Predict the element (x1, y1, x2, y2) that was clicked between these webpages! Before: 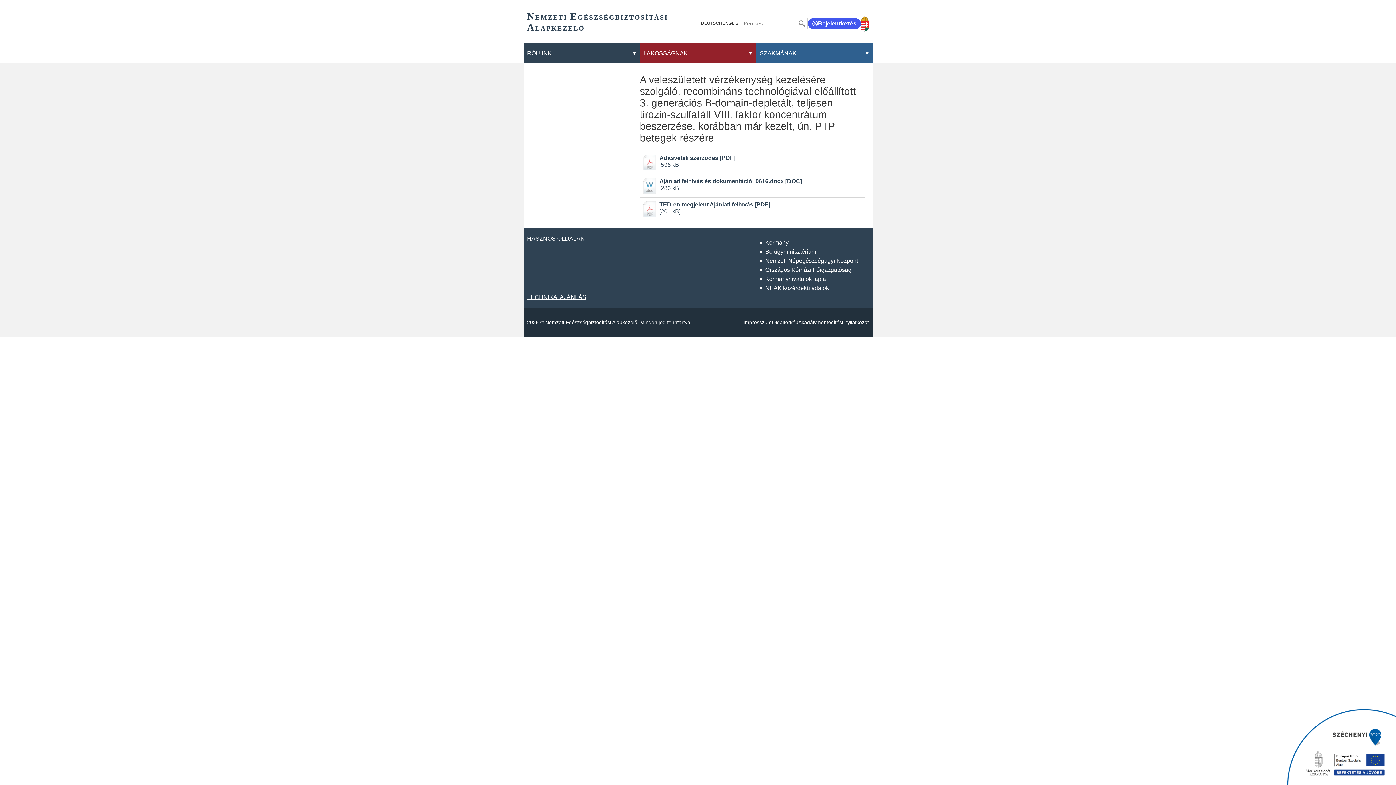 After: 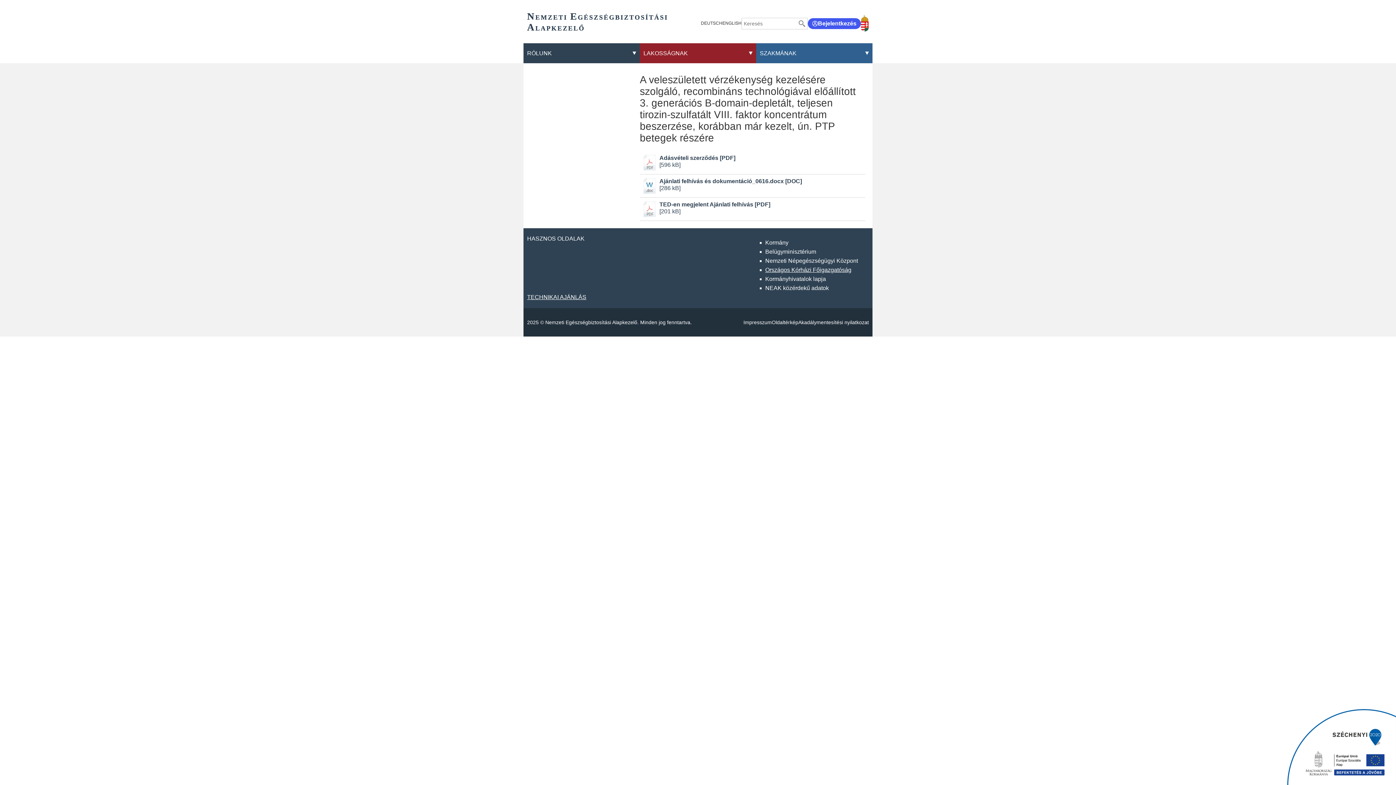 Action: bbox: (765, 266, 851, 273) label: Országos Kórházi Főigazgatóság